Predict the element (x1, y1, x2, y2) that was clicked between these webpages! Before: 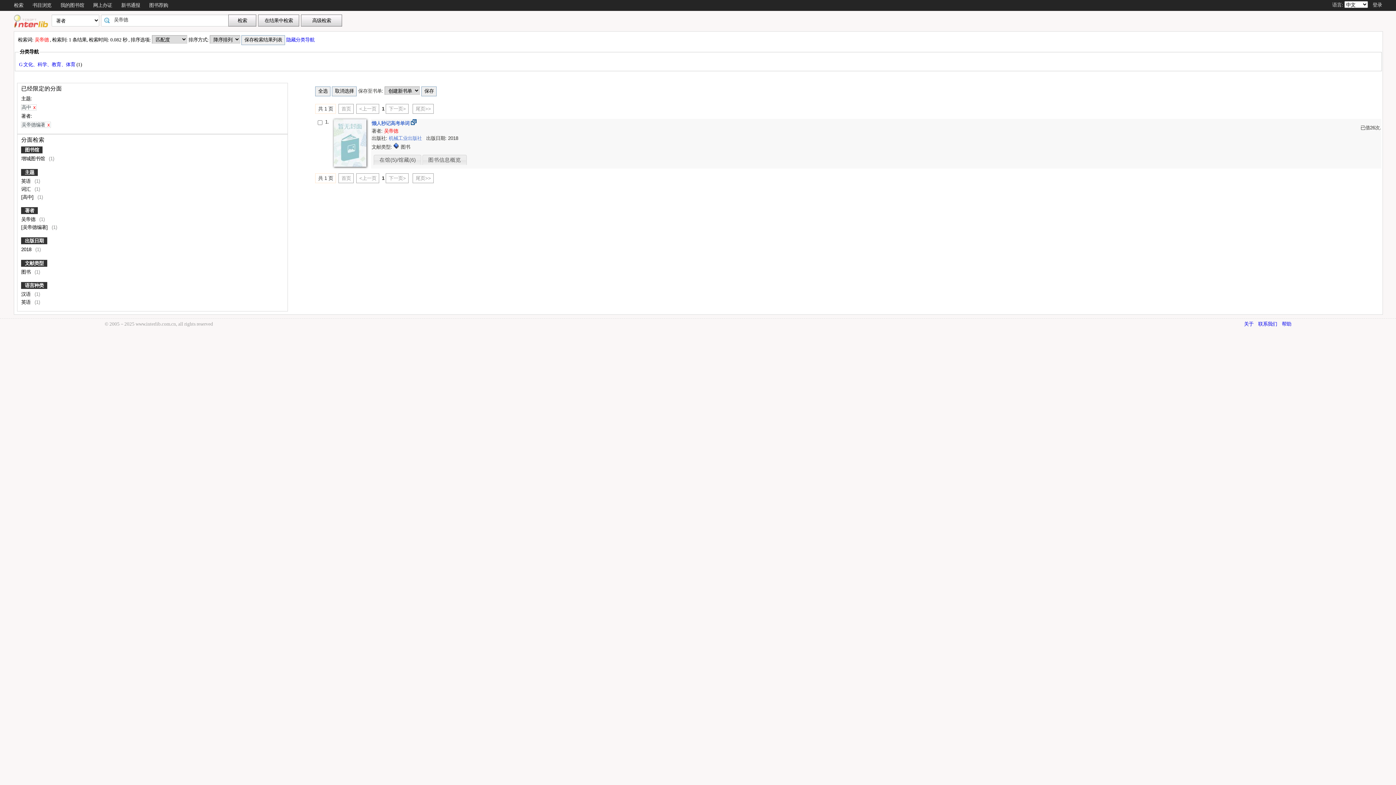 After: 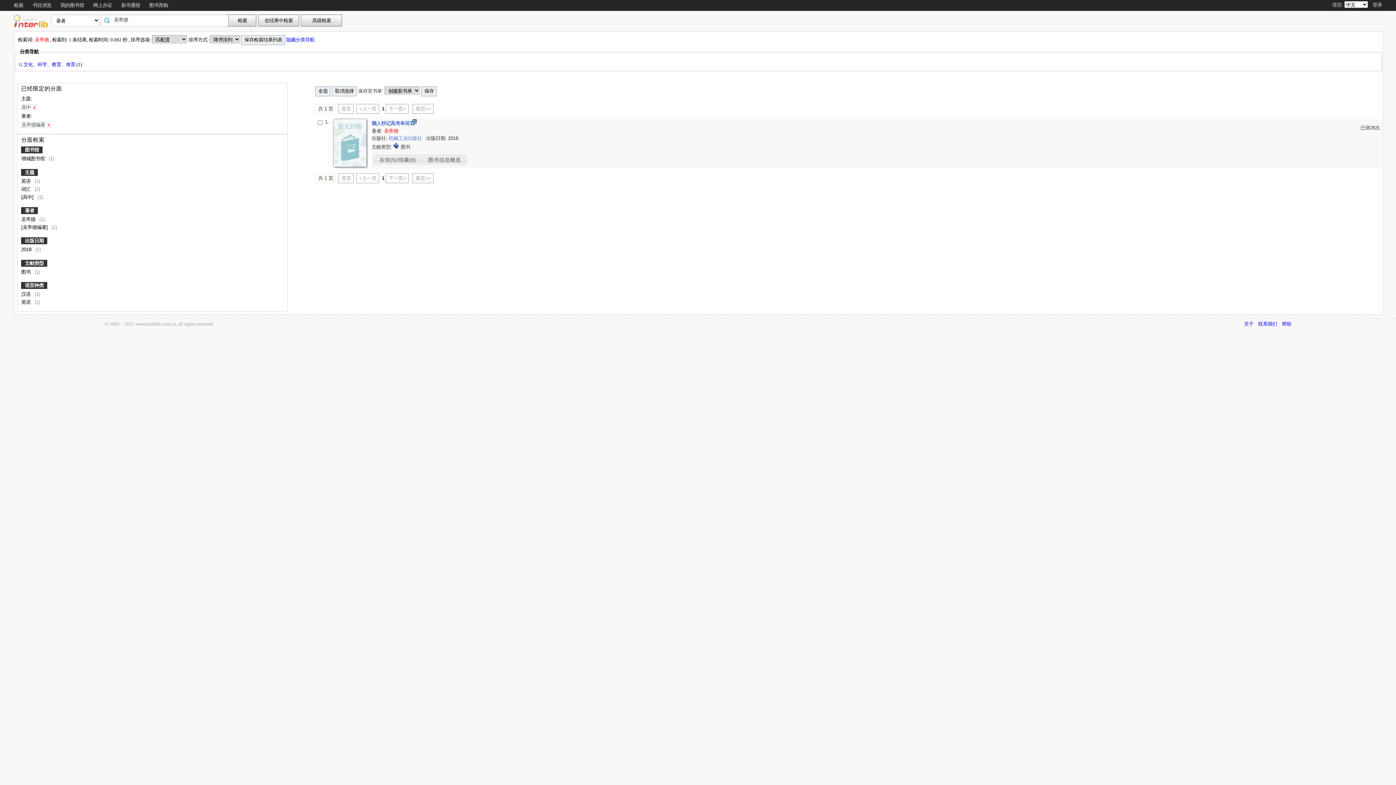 Action: bbox: (411, 120, 418, 126) label:  